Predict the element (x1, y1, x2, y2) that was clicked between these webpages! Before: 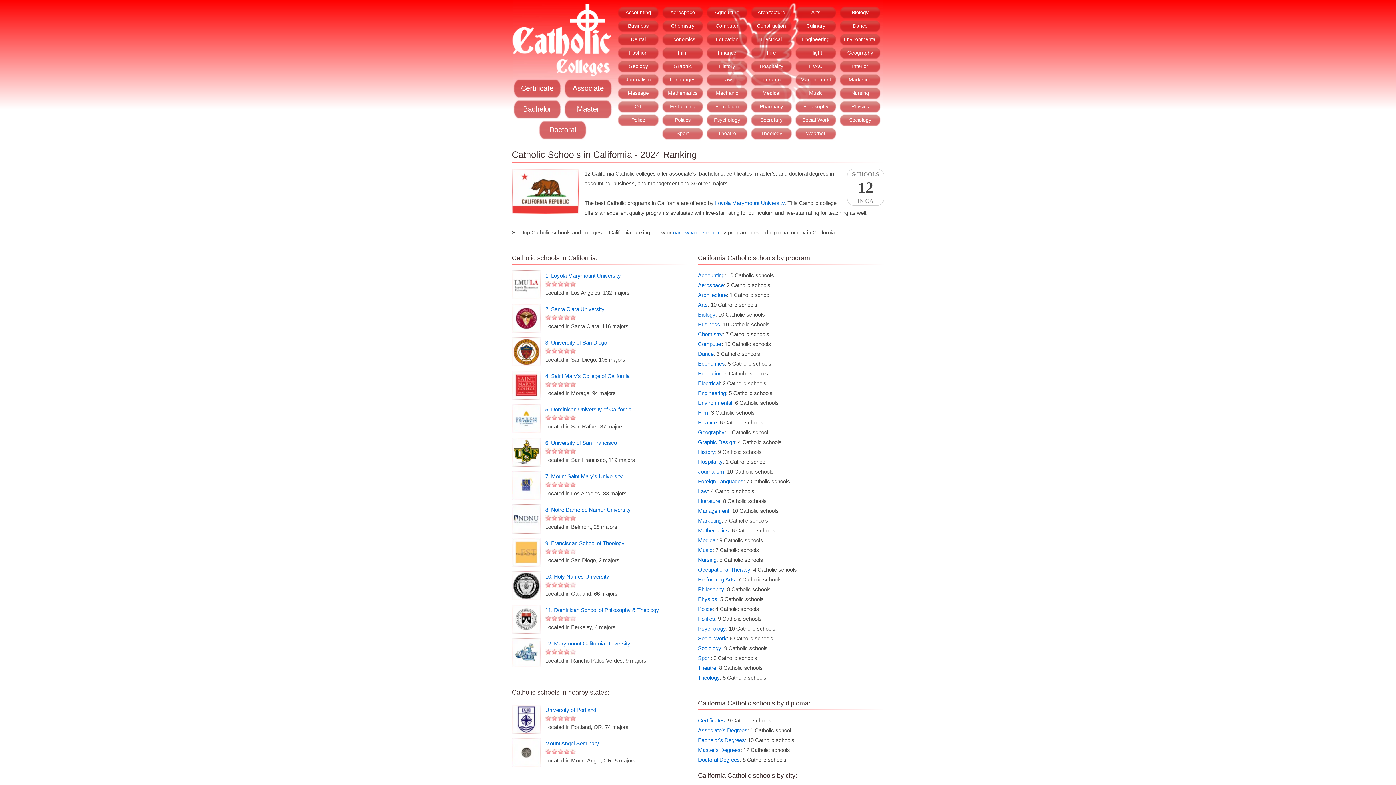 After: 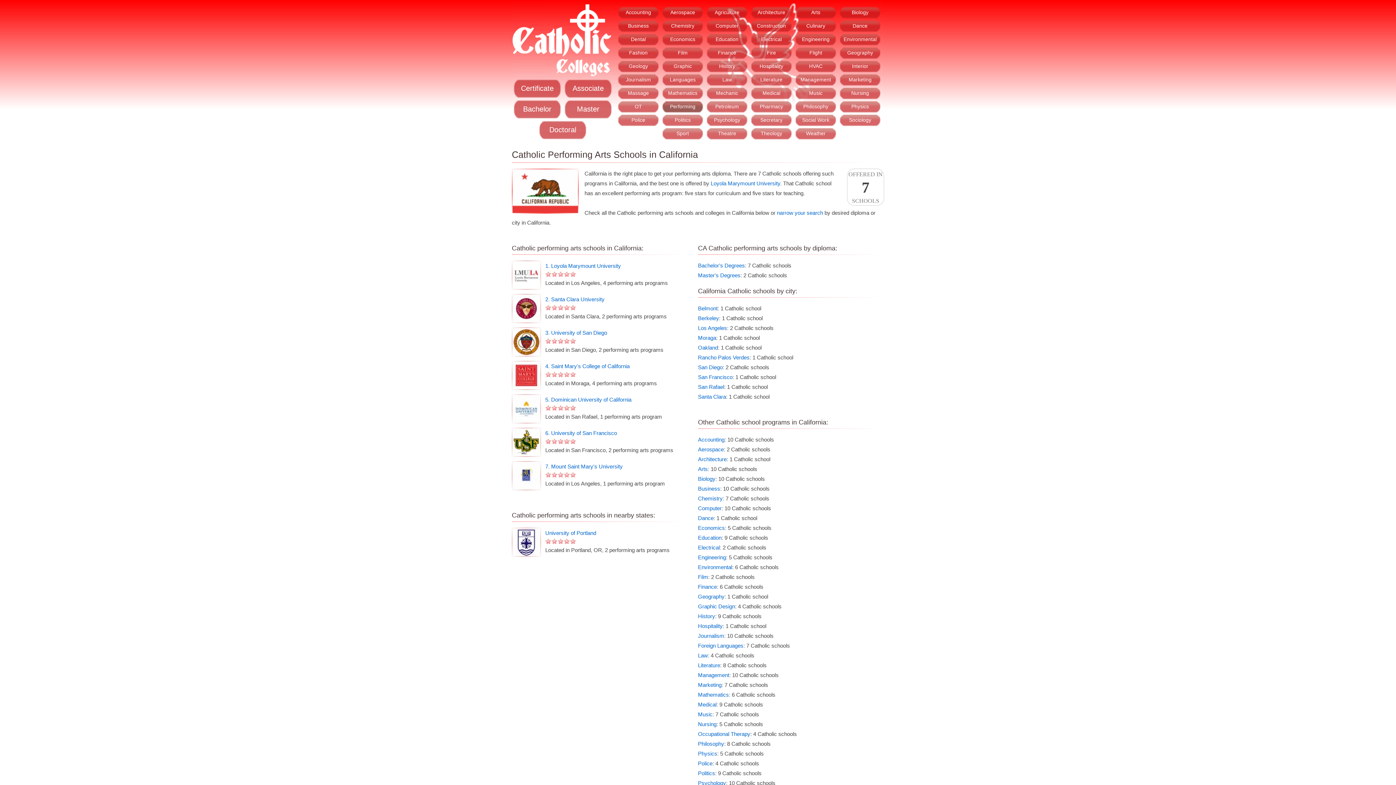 Action: bbox: (698, 576, 735, 582) label: Performing Arts